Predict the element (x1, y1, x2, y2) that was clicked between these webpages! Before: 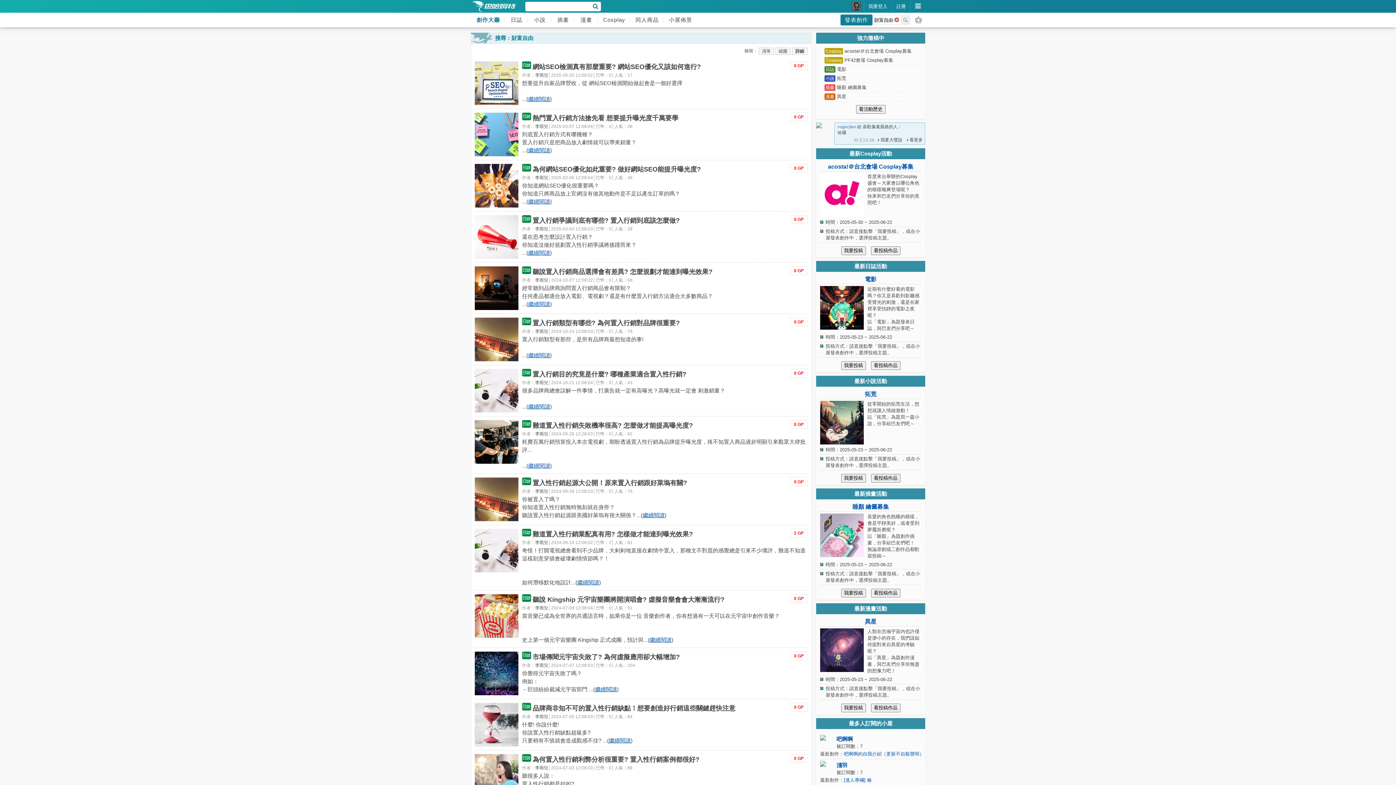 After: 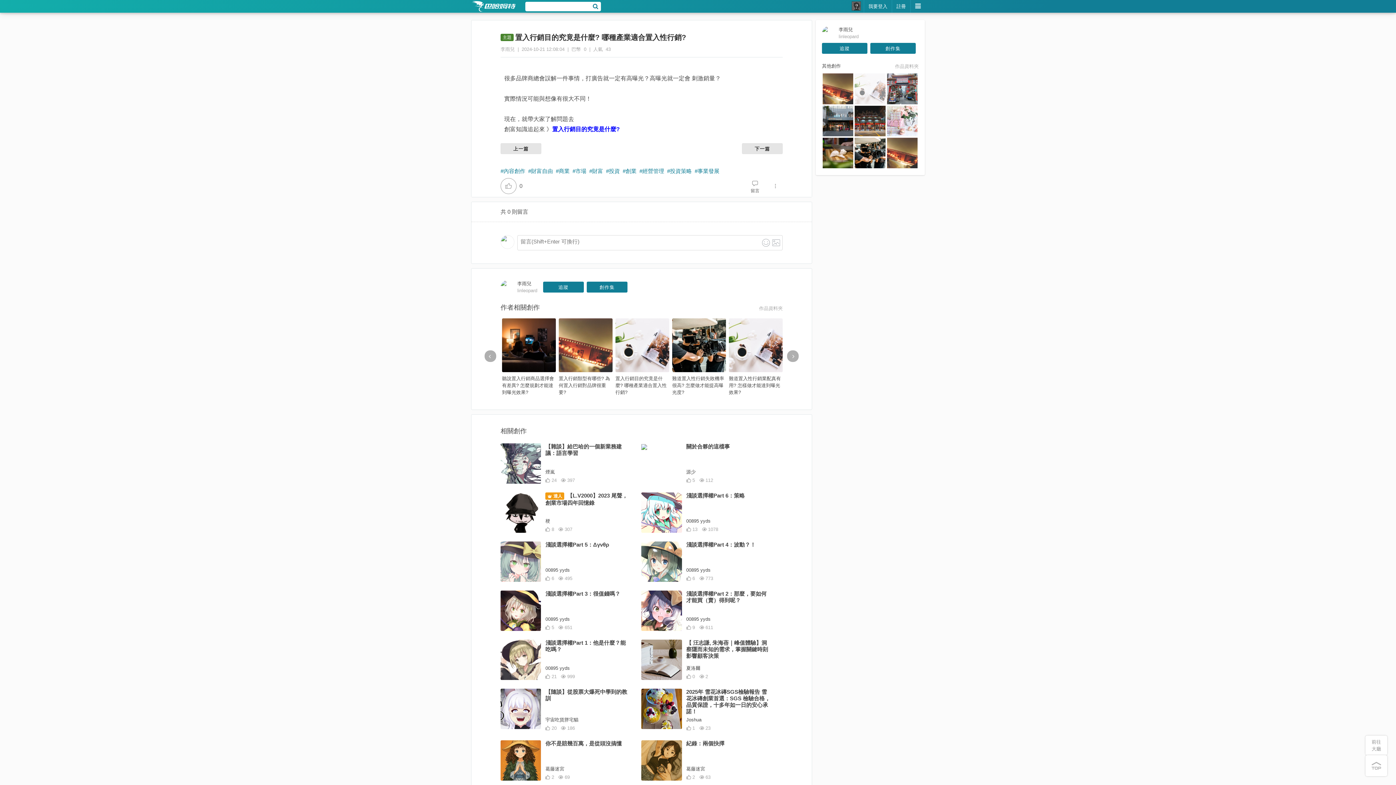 Action: bbox: (474, 369, 518, 412)